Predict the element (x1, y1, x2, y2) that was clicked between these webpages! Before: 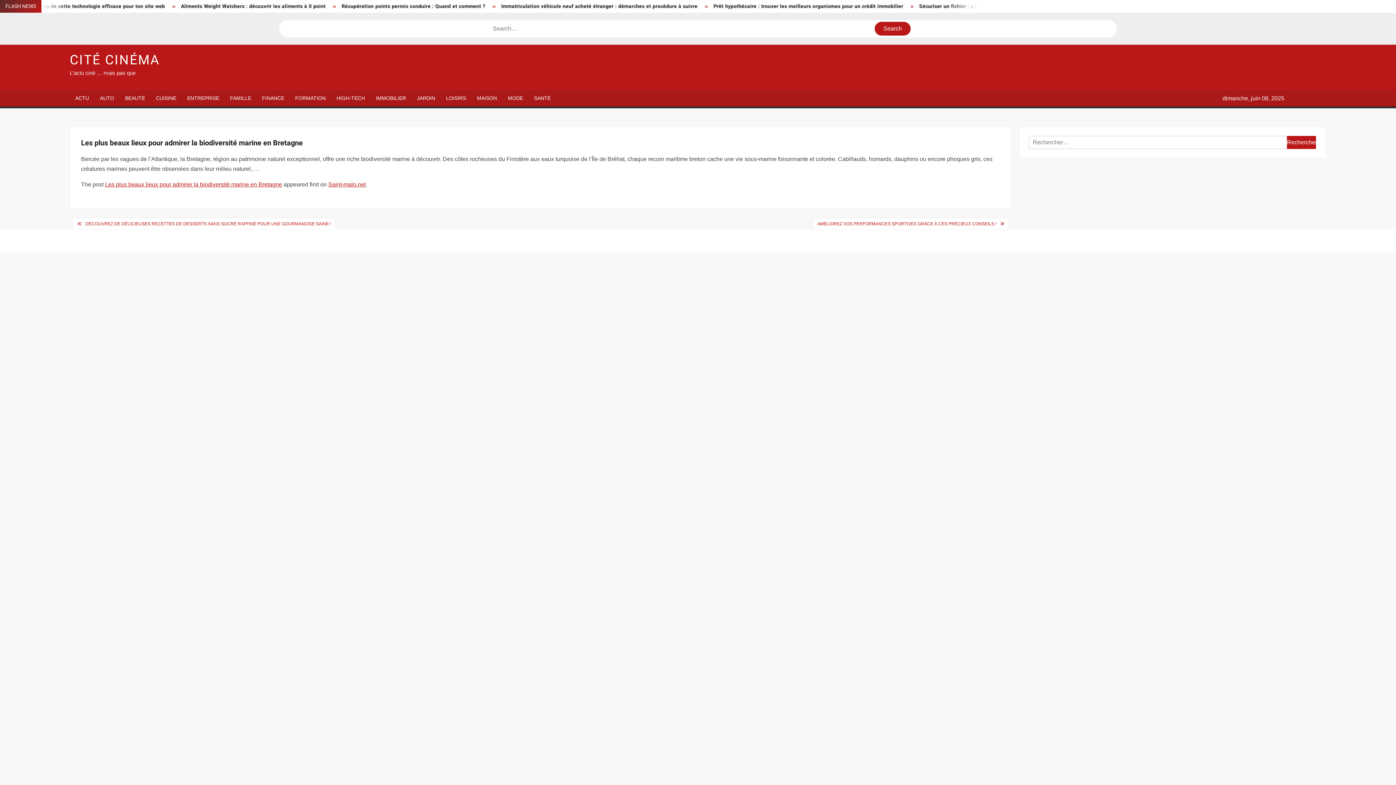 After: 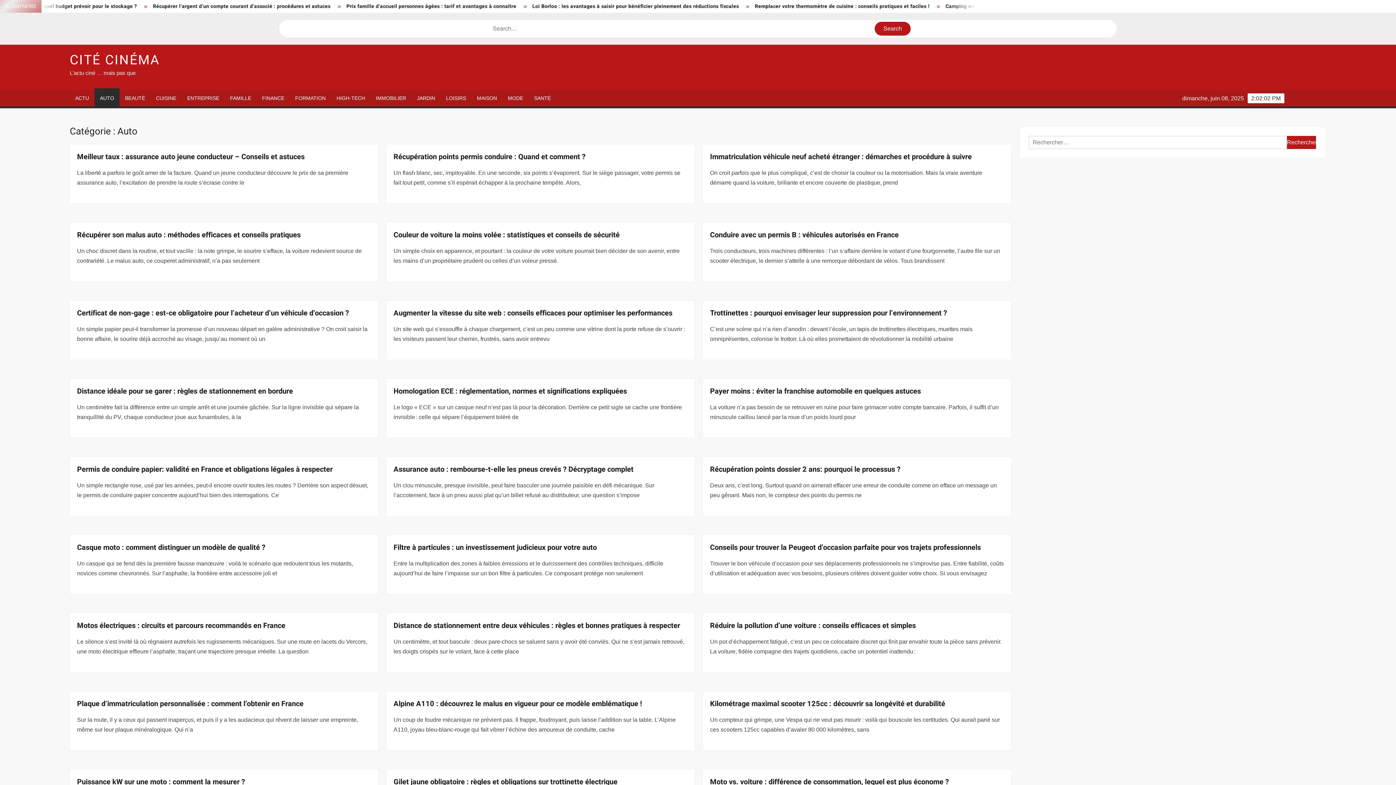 Action: label: AUTO bbox: (94, 90, 119, 106)